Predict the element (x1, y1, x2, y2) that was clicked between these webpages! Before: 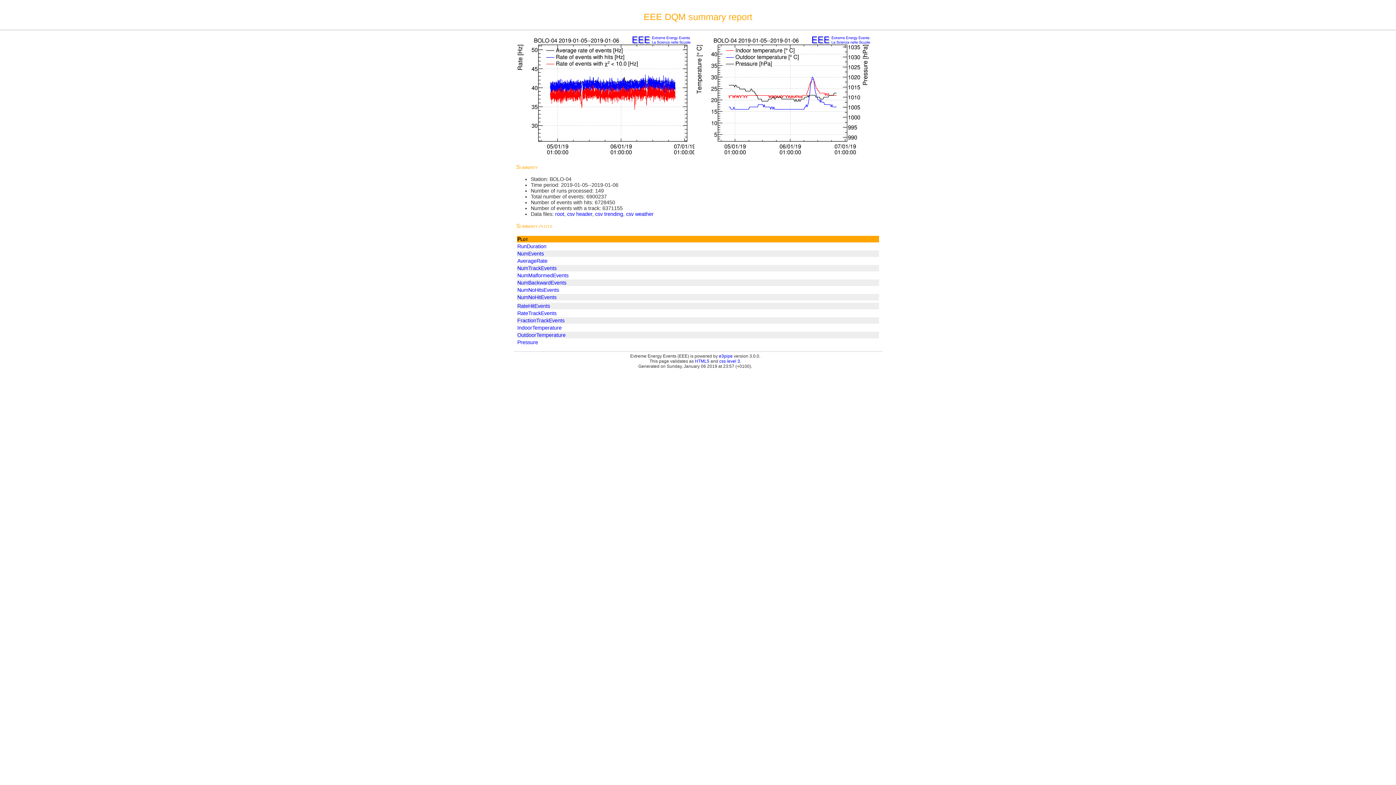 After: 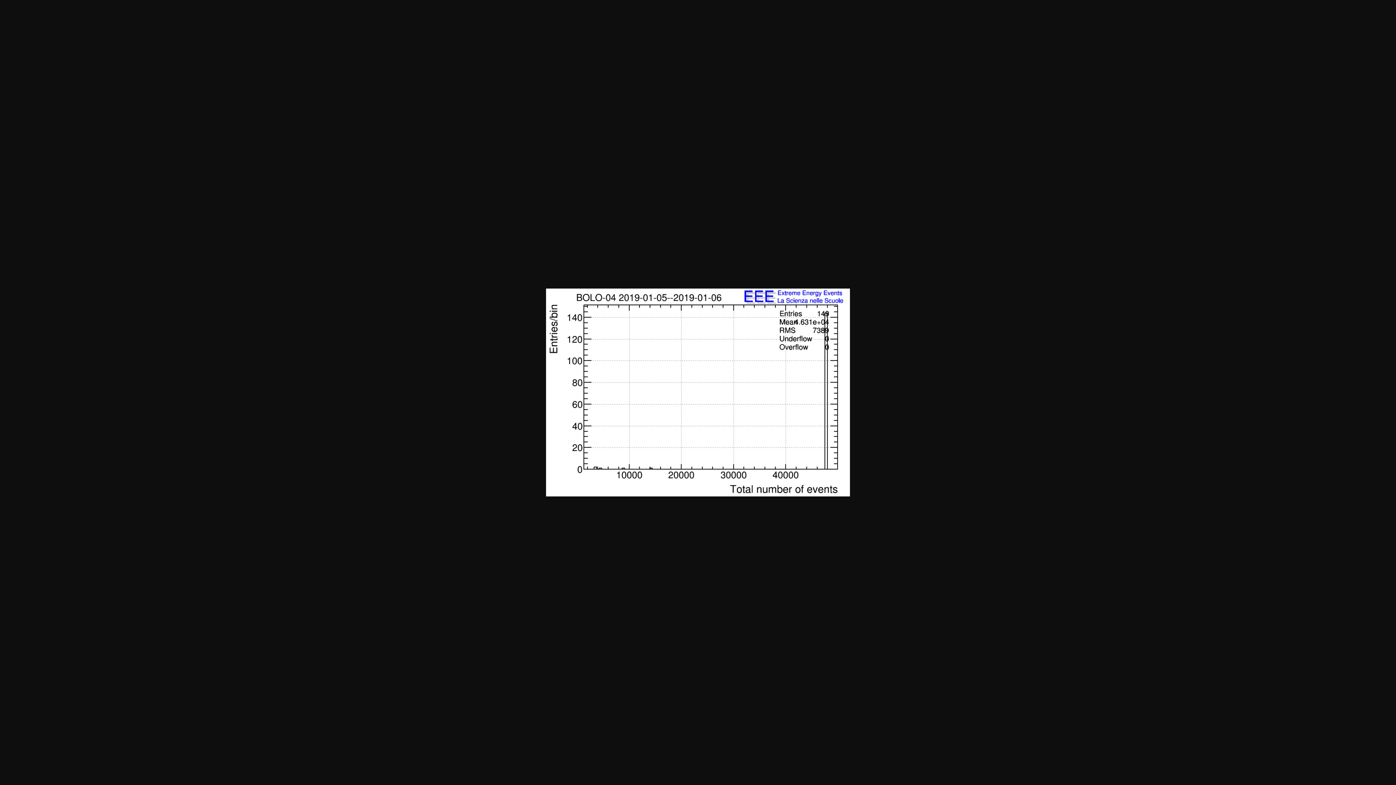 Action: bbox: (517, 250, 544, 256) label: NumEvents